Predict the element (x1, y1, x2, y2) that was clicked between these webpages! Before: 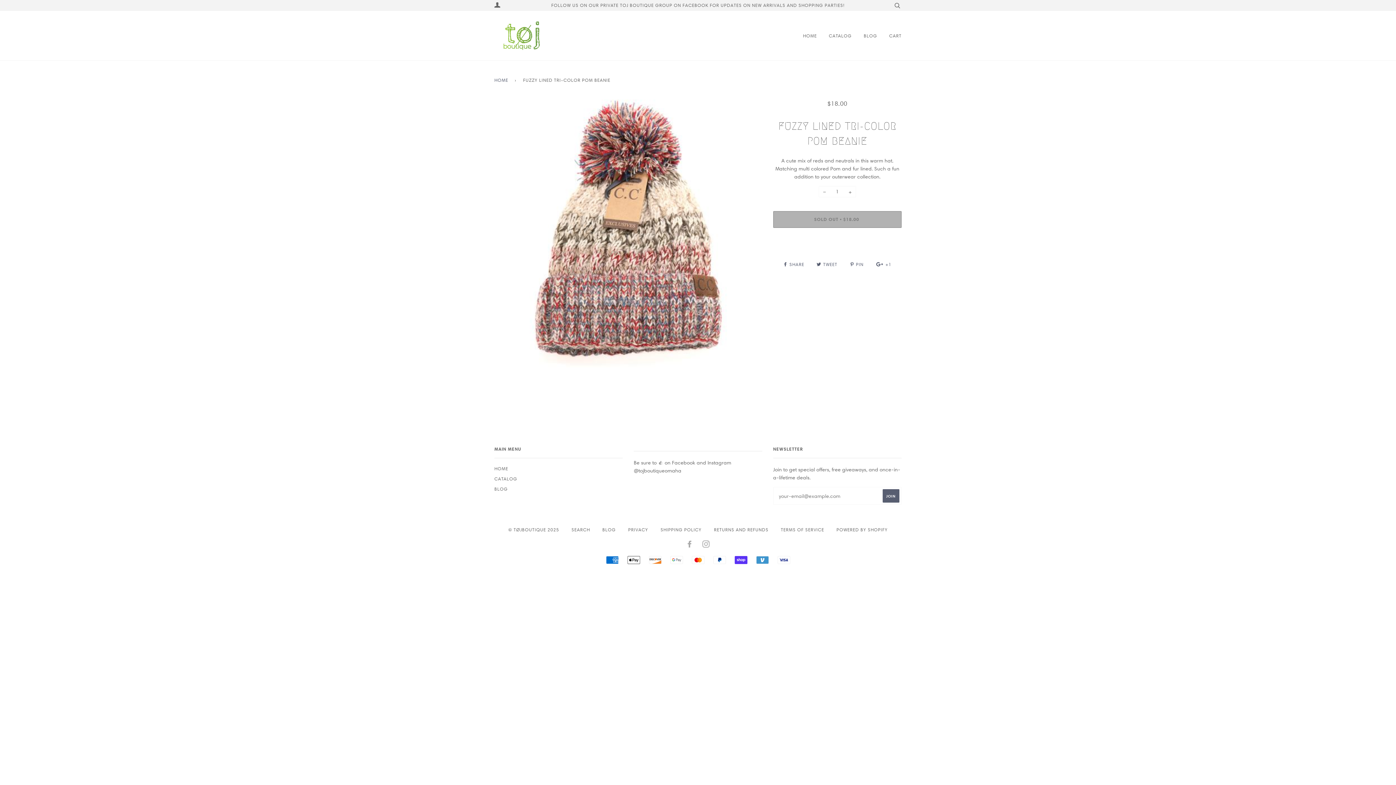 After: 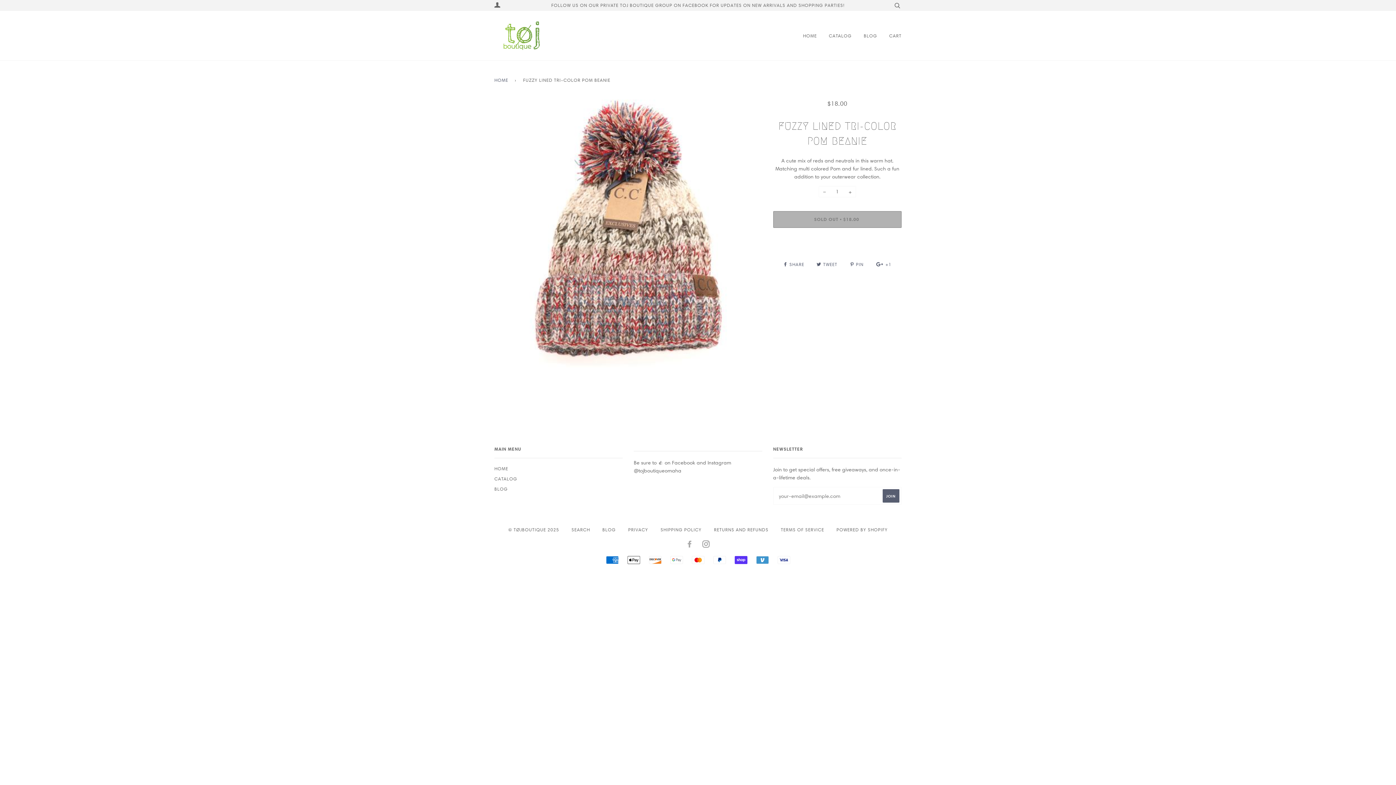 Action: label: INSTAGRAM bbox: (702, 542, 710, 548)